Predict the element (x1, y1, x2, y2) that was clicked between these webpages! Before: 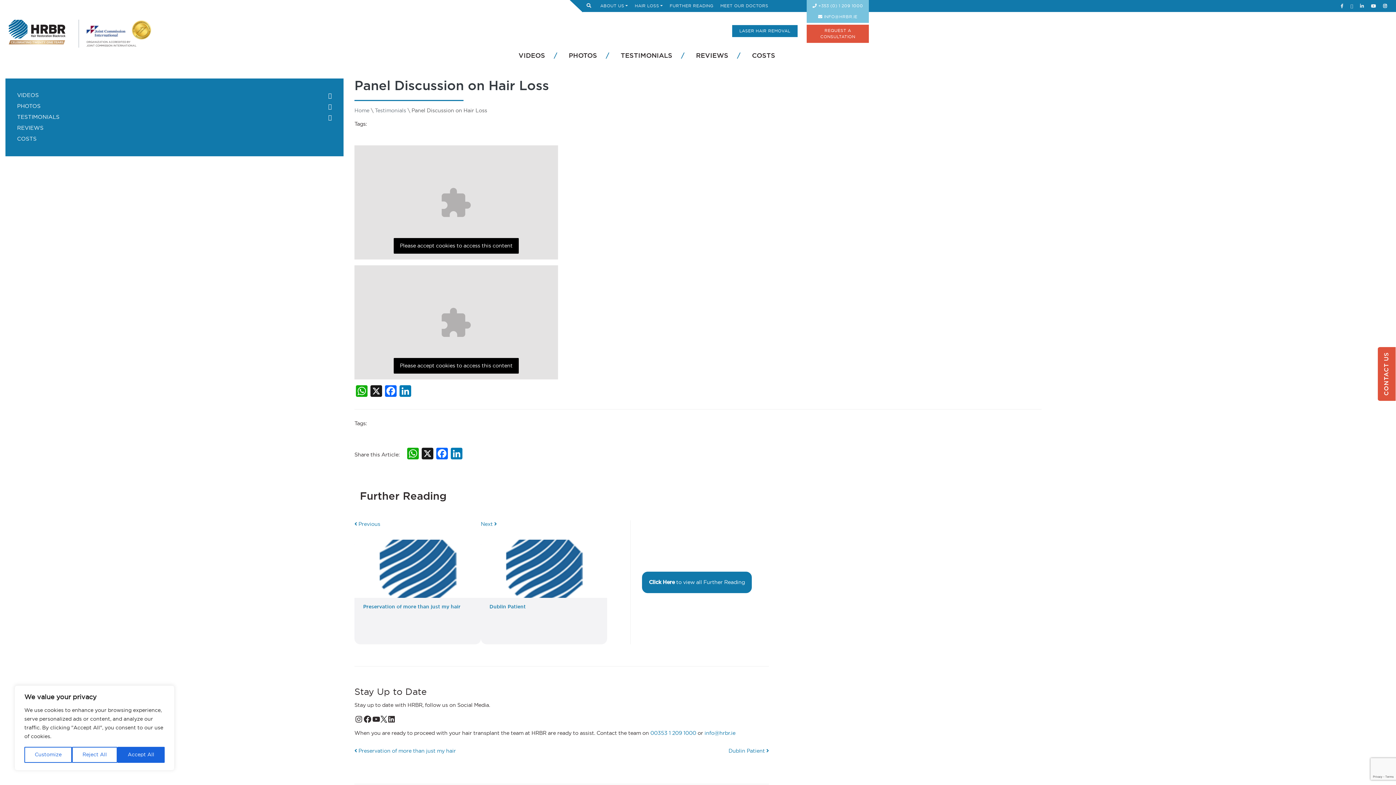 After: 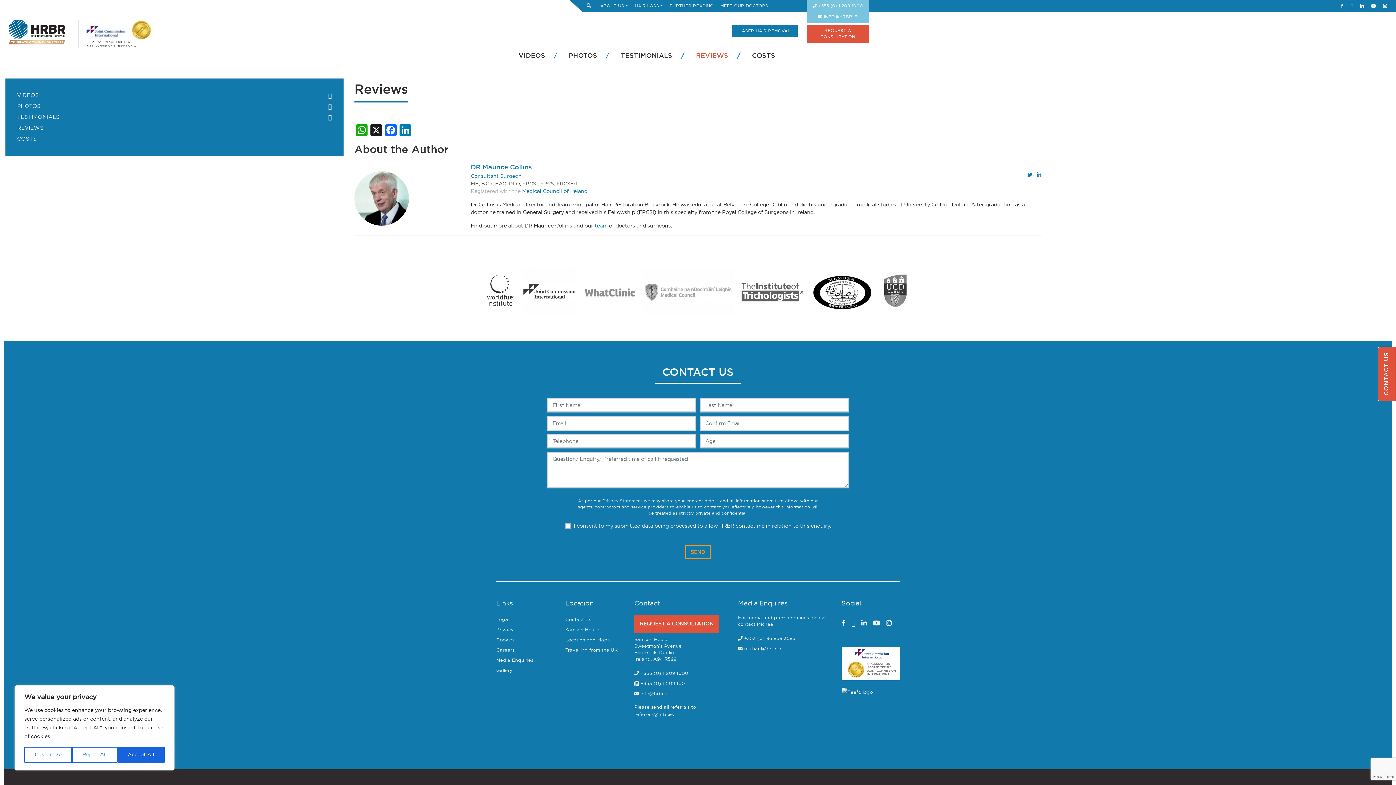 Action: bbox: (690, 48, 746, 64) label: REVIEWS